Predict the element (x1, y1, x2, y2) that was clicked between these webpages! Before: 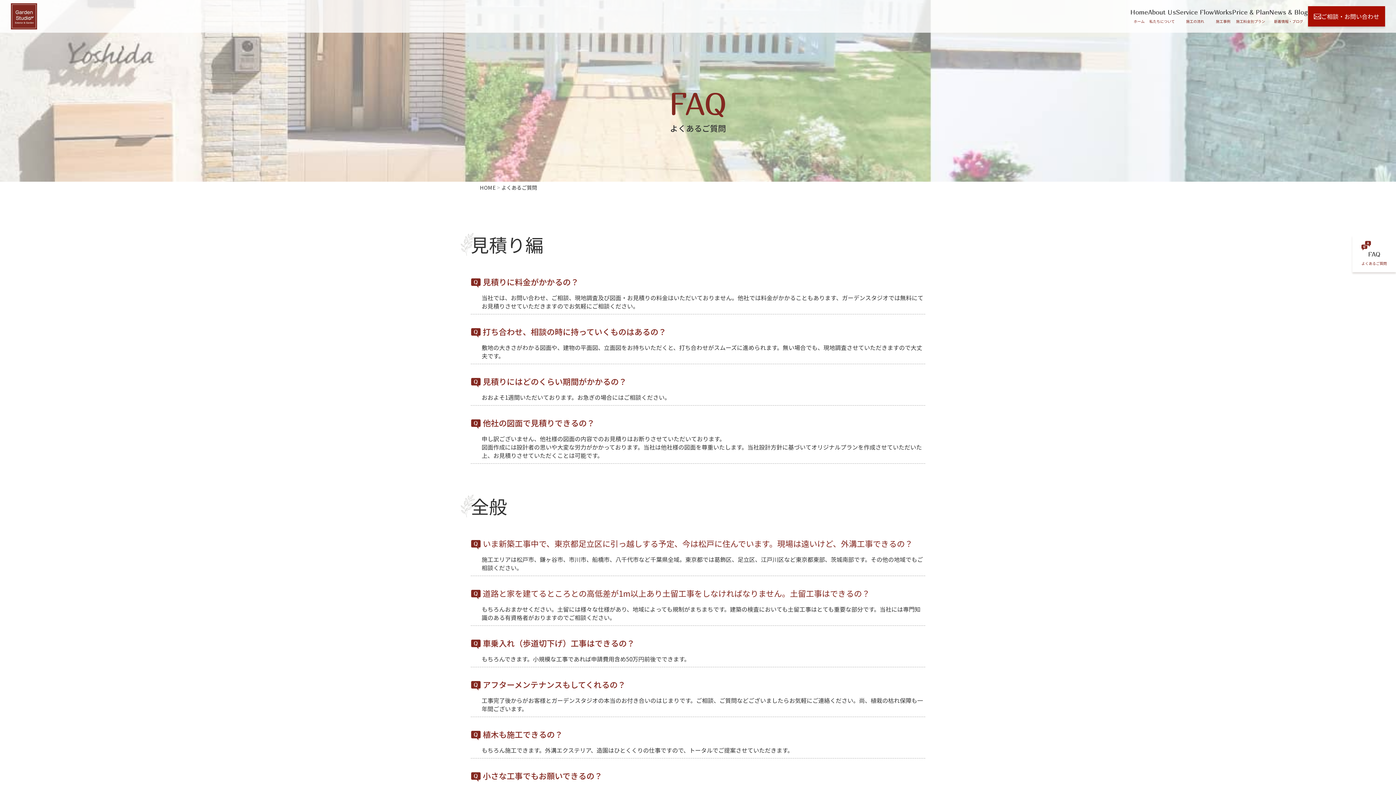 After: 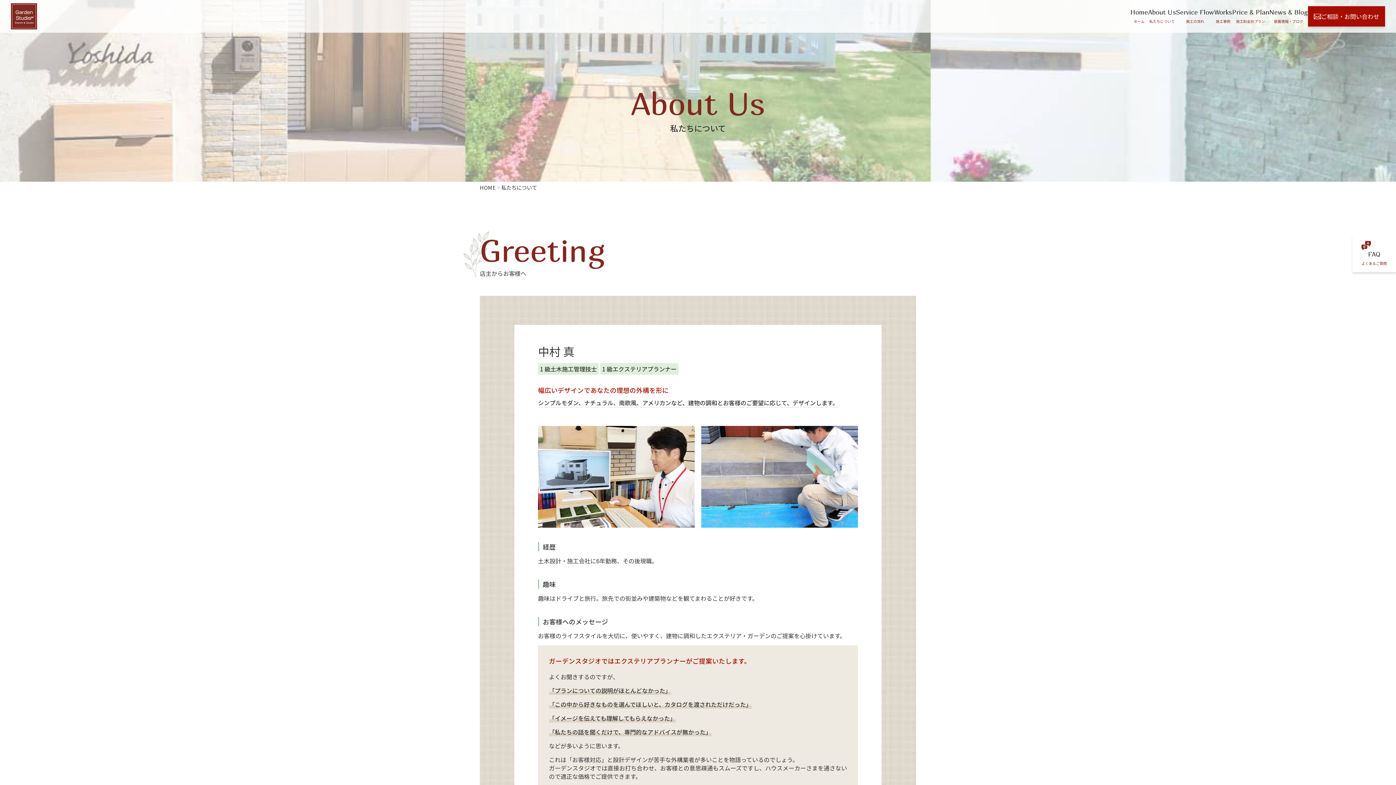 Action: label: About Us

私たちについて bbox: (1148, 8, 1176, 24)